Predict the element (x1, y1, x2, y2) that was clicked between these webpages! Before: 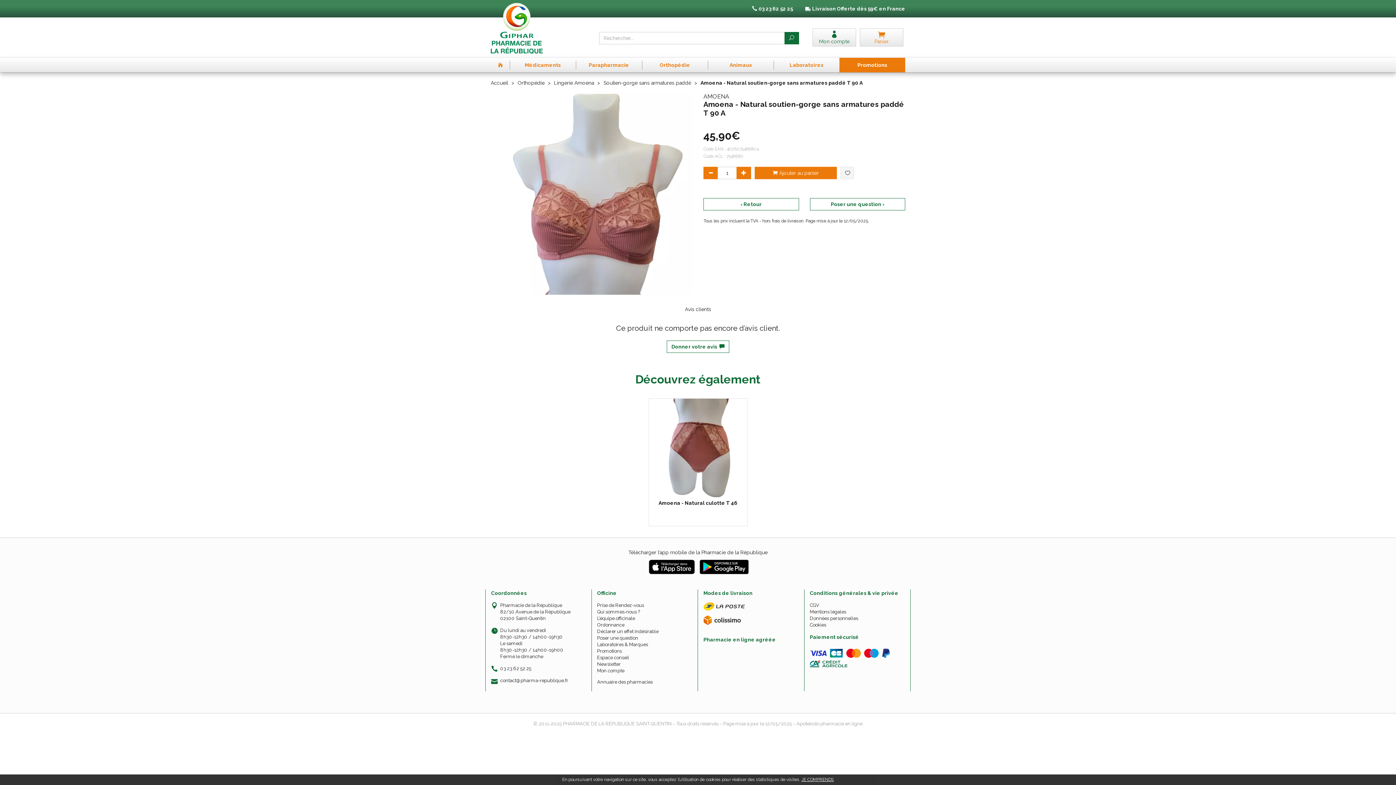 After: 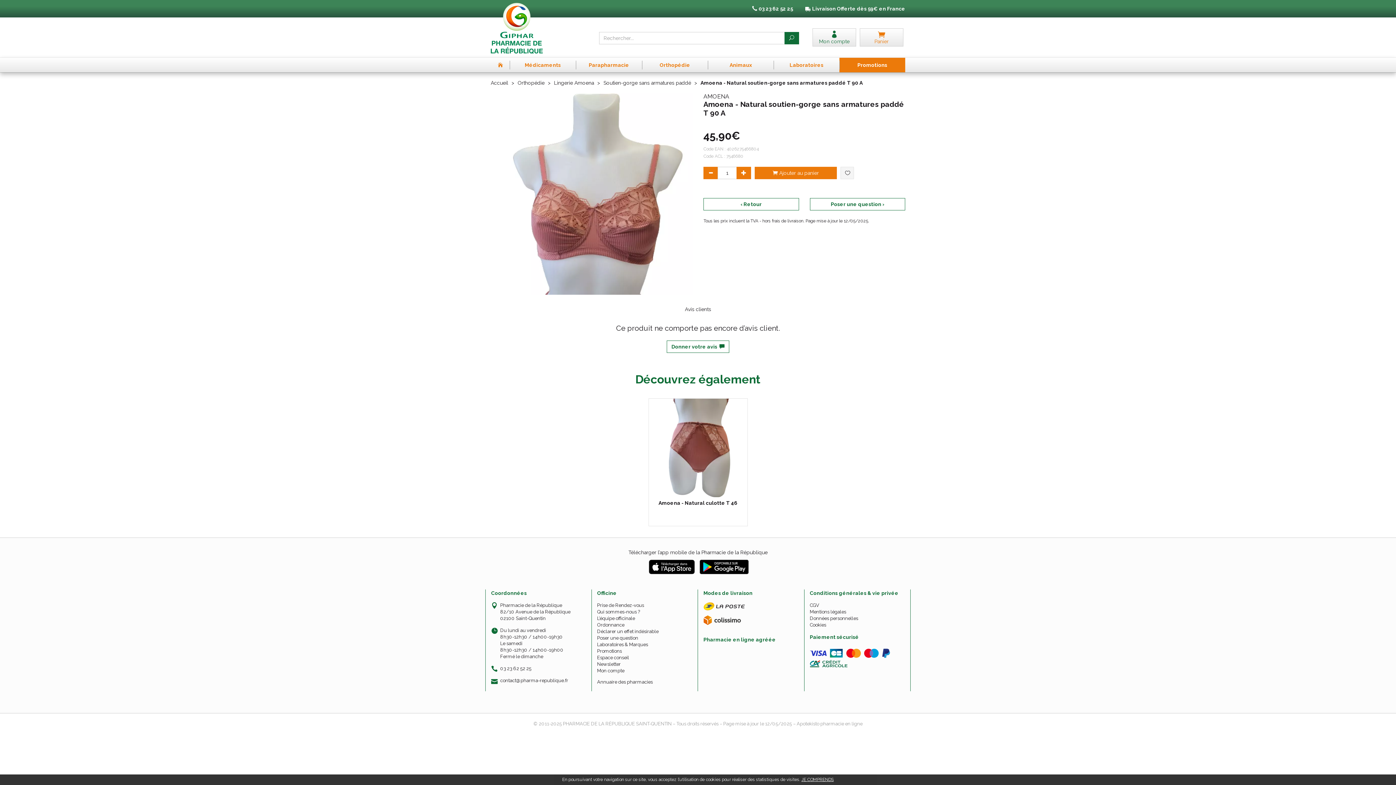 Action: bbox: (646, 563, 697, 569)